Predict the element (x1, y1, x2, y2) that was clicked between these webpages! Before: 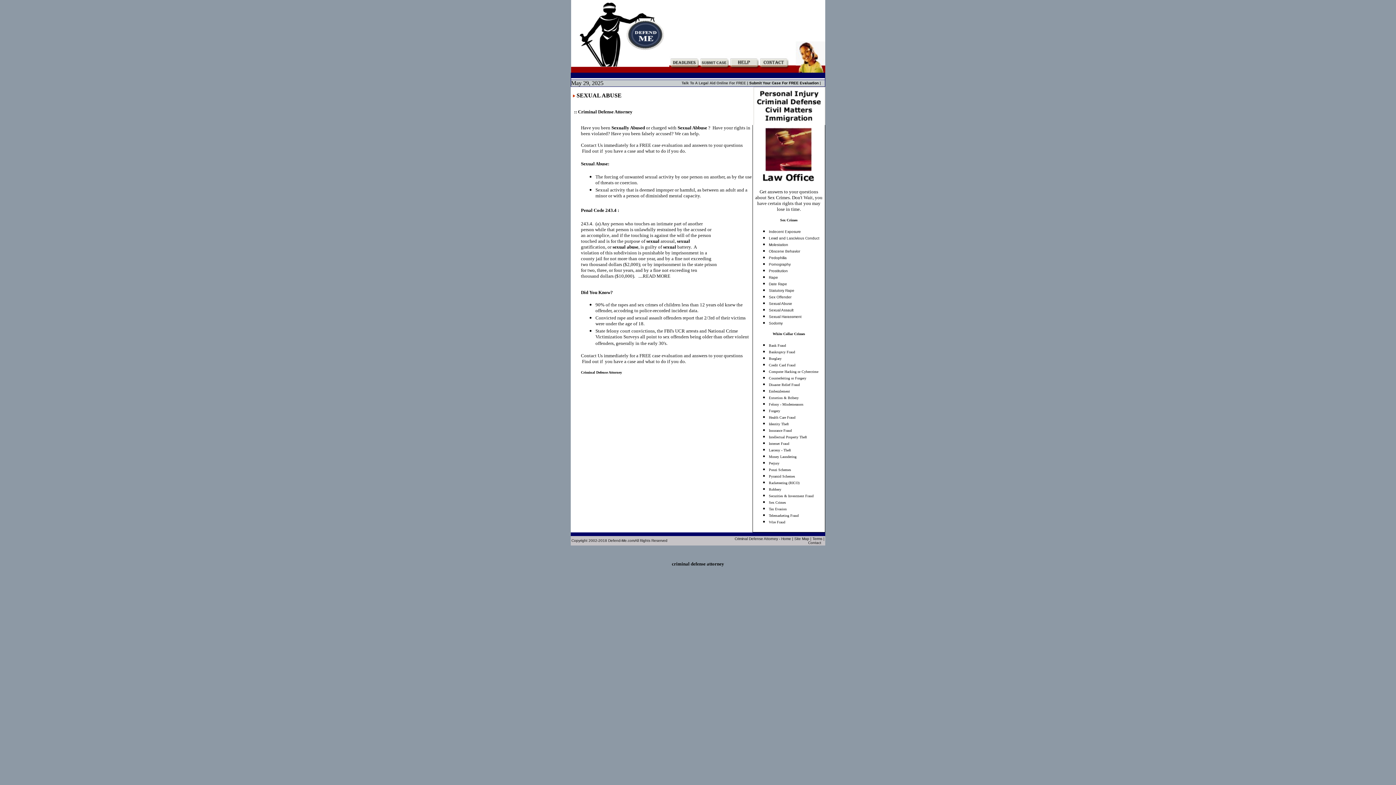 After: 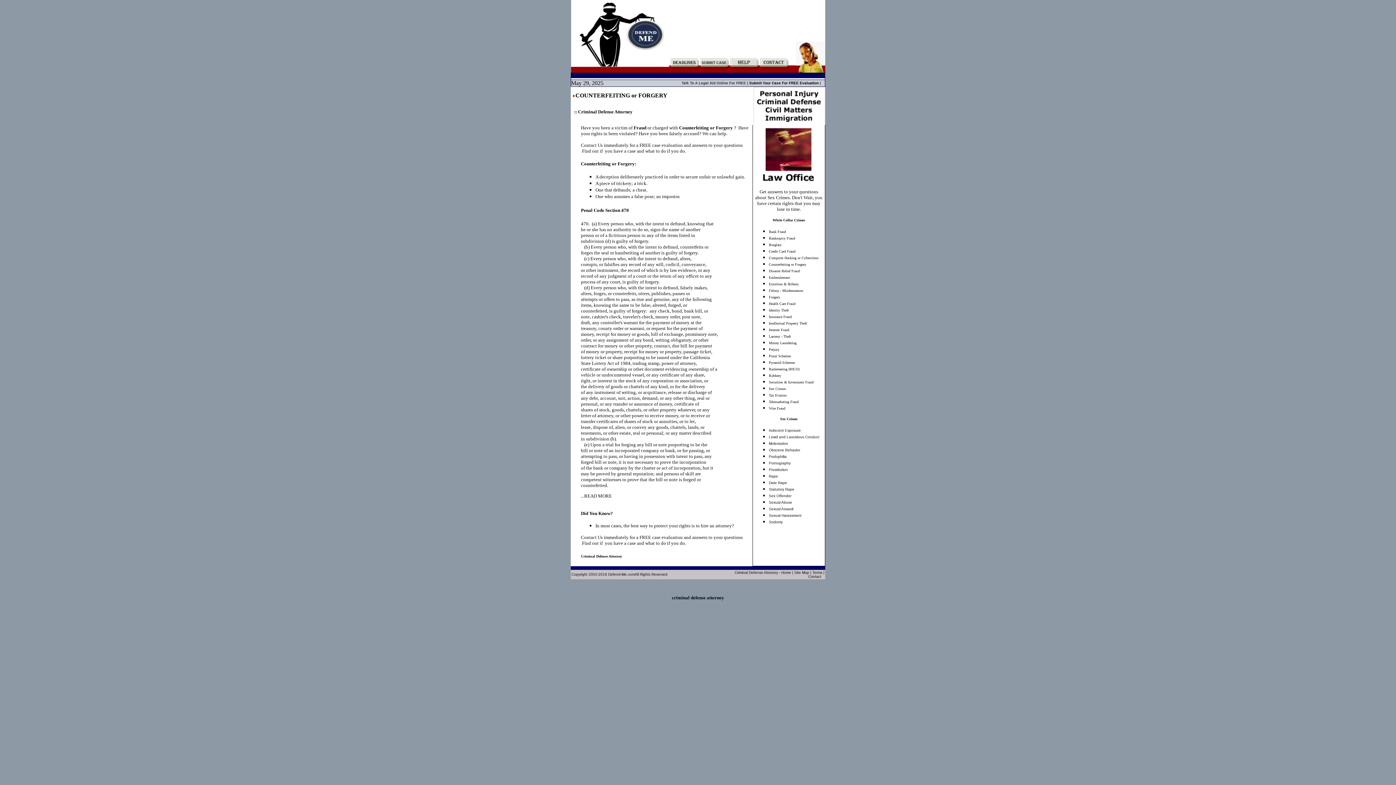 Action: bbox: (769, 376, 806, 380) label: Counterfeiting or Forgery